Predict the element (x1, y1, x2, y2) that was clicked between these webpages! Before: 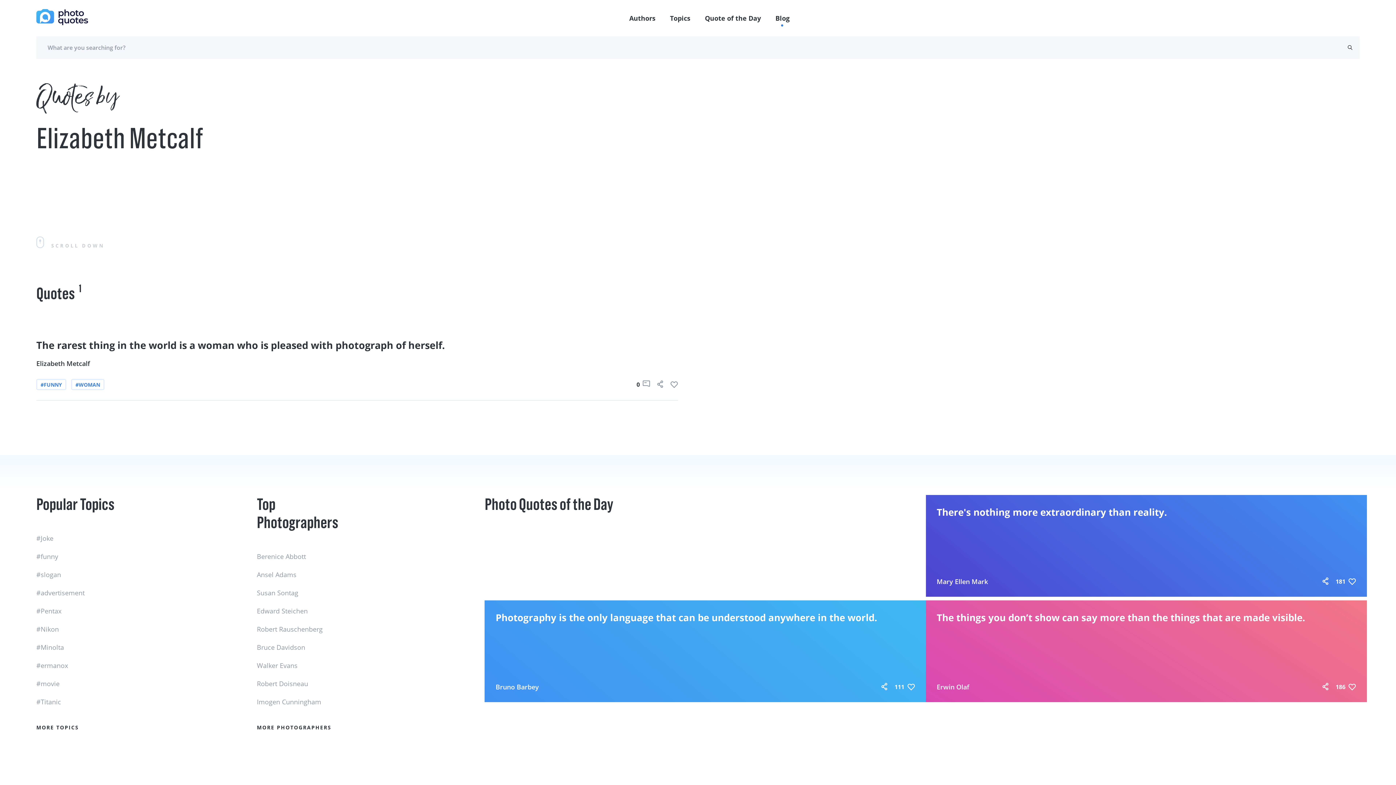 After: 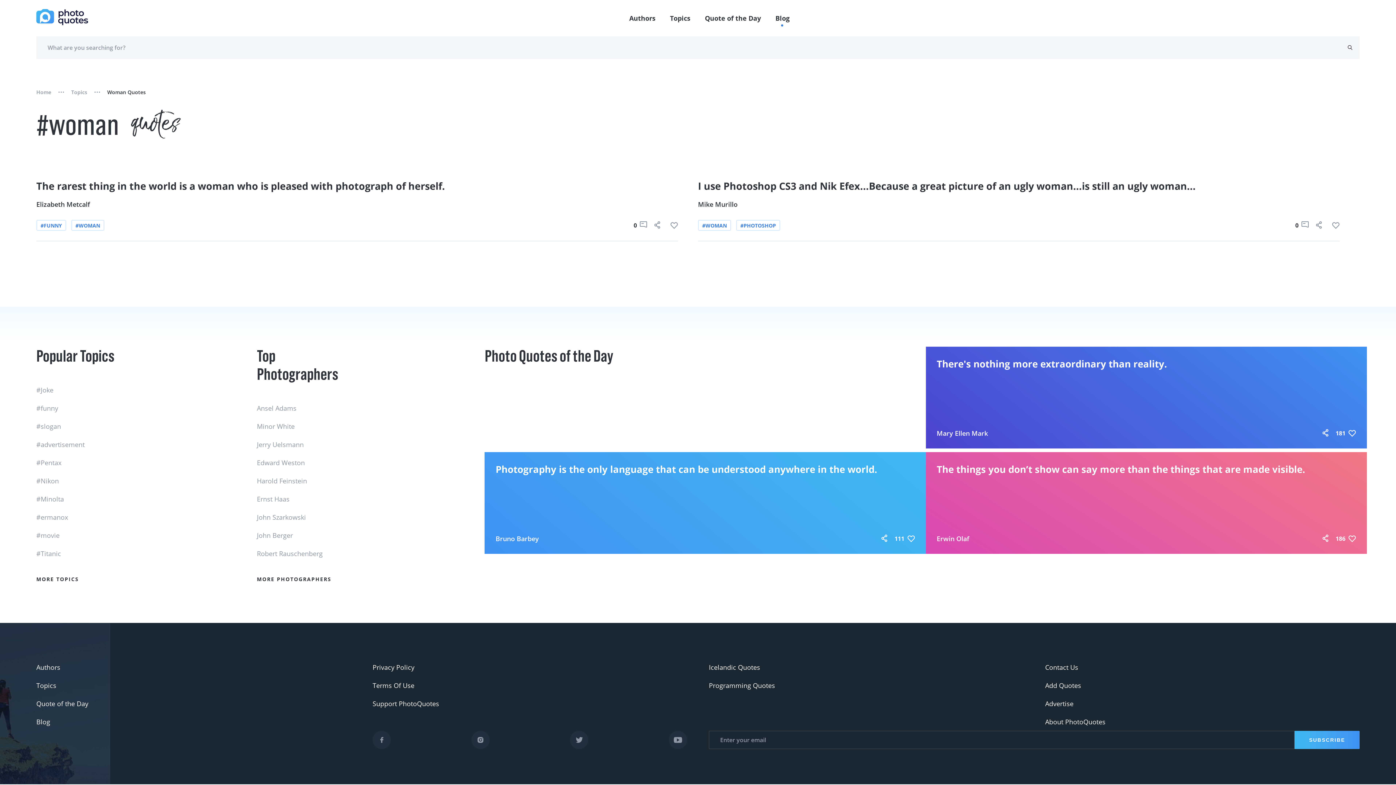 Action: label: #WOMAN bbox: (71, 379, 104, 390)